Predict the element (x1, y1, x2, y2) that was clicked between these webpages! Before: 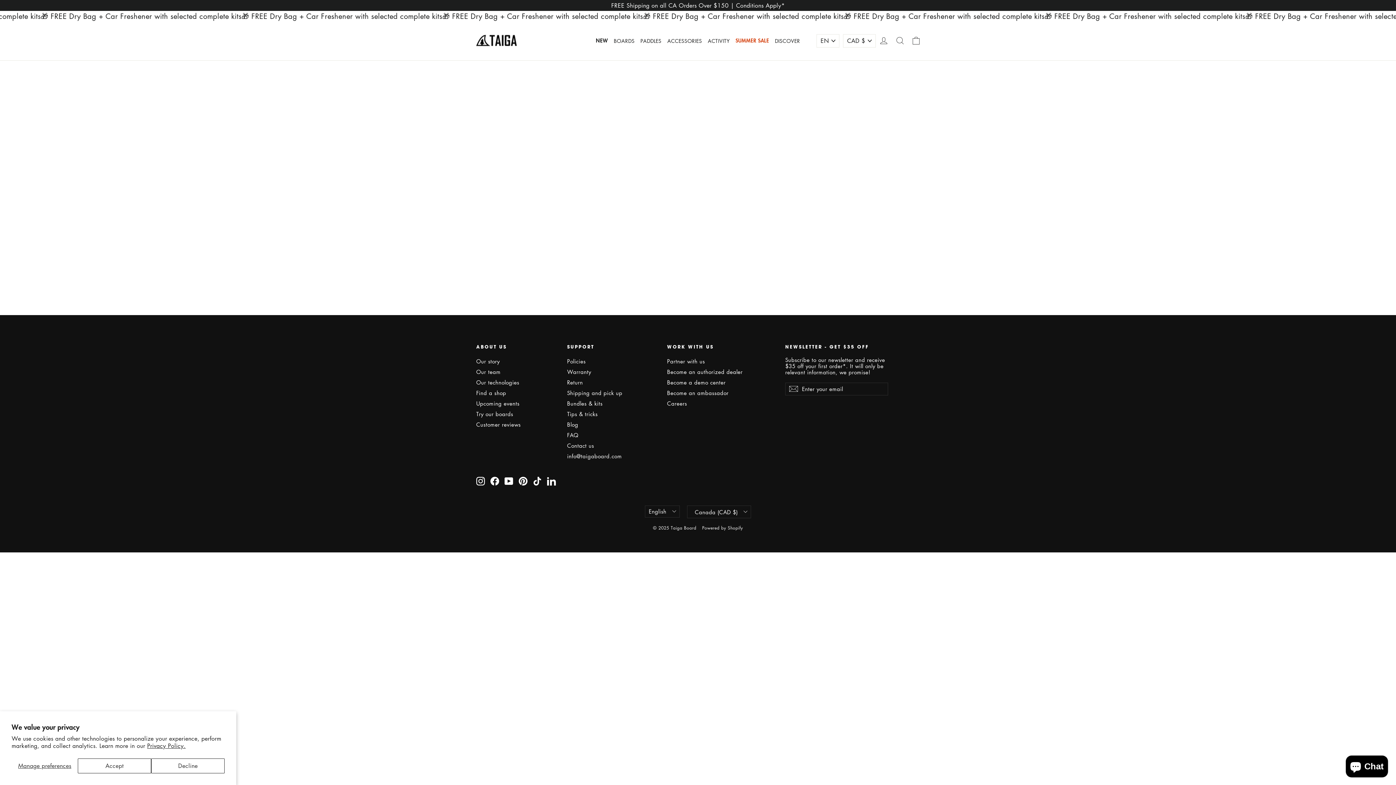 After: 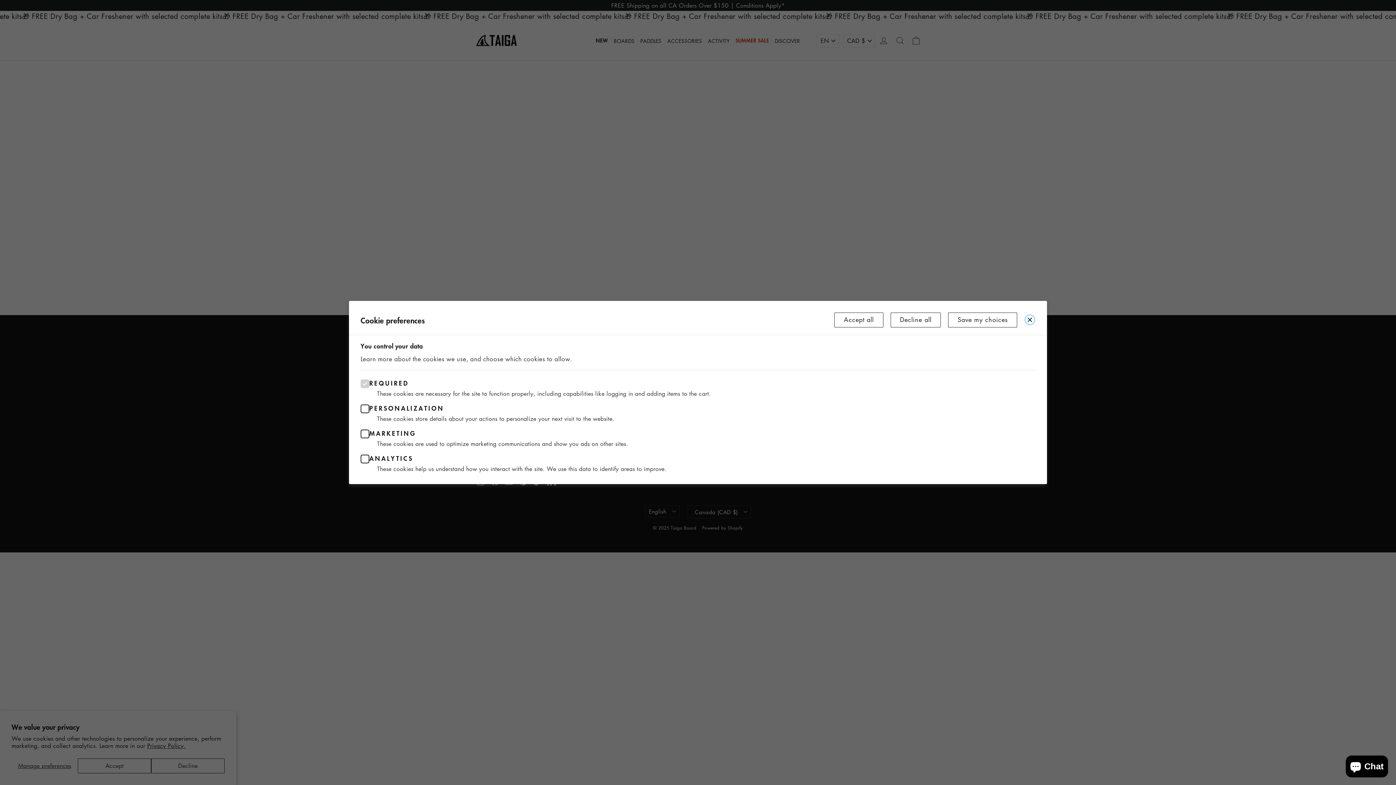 Action: label: Manage preferences bbox: (11, 758, 77, 773)